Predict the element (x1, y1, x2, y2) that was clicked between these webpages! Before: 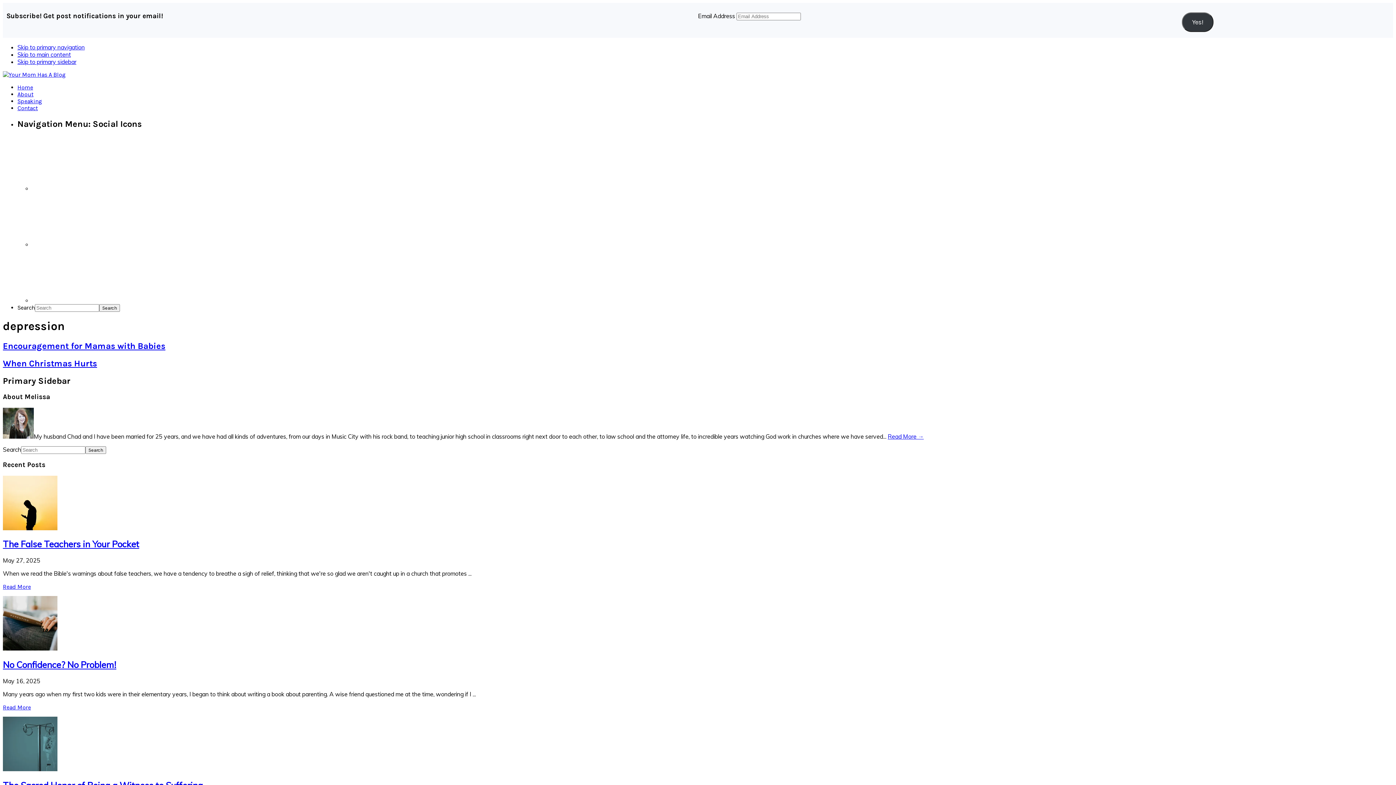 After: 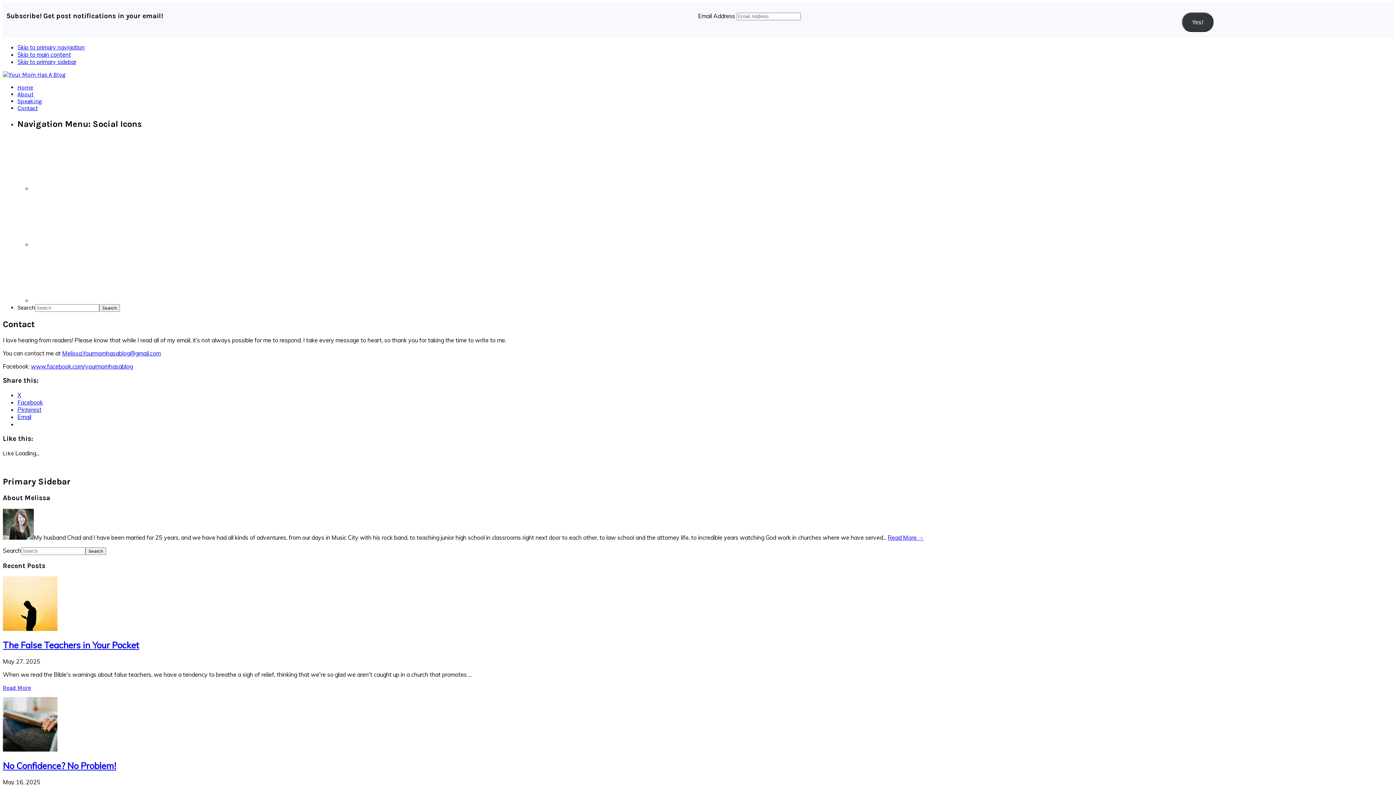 Action: bbox: (17, 104, 37, 111) label: Contact